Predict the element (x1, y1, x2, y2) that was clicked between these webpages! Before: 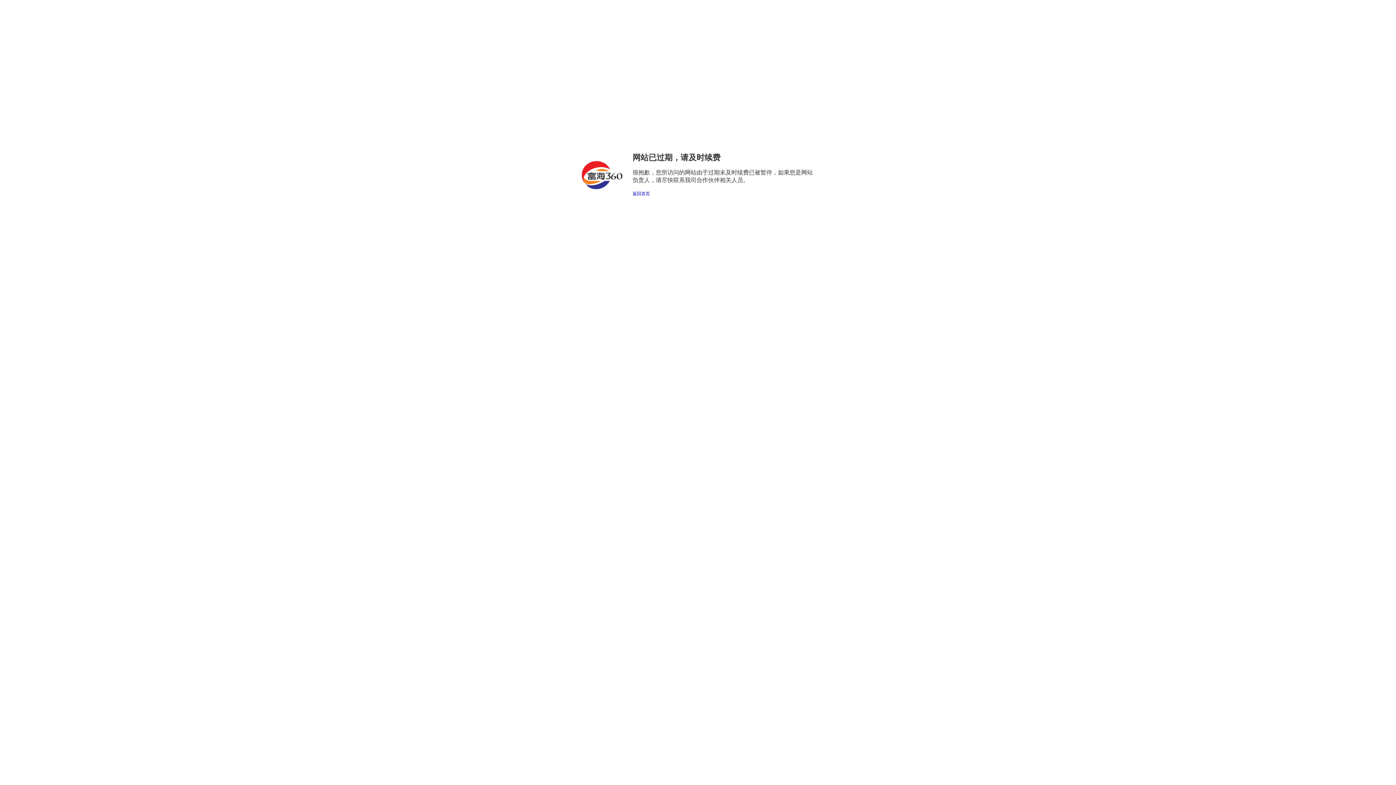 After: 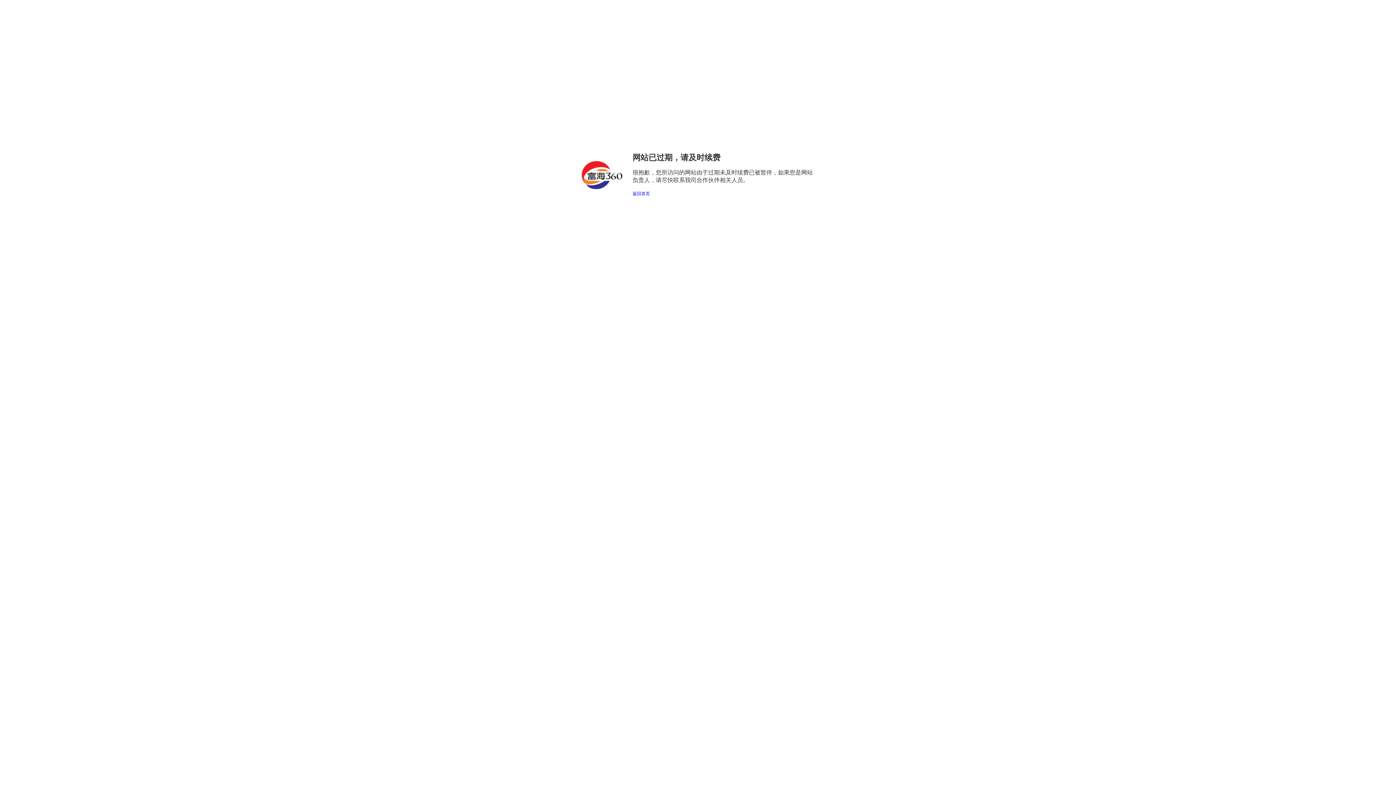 Action: bbox: (632, 191, 650, 196) label: 返回首页